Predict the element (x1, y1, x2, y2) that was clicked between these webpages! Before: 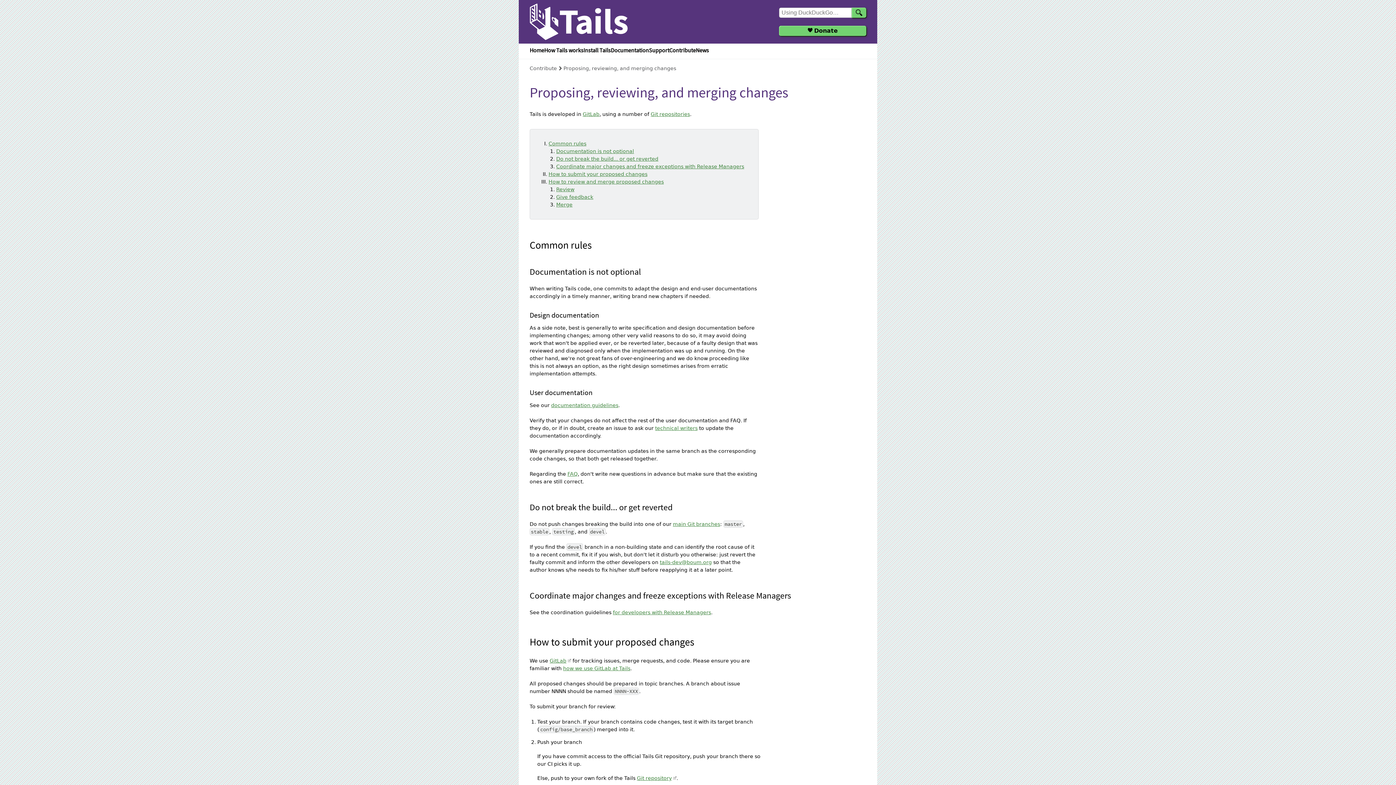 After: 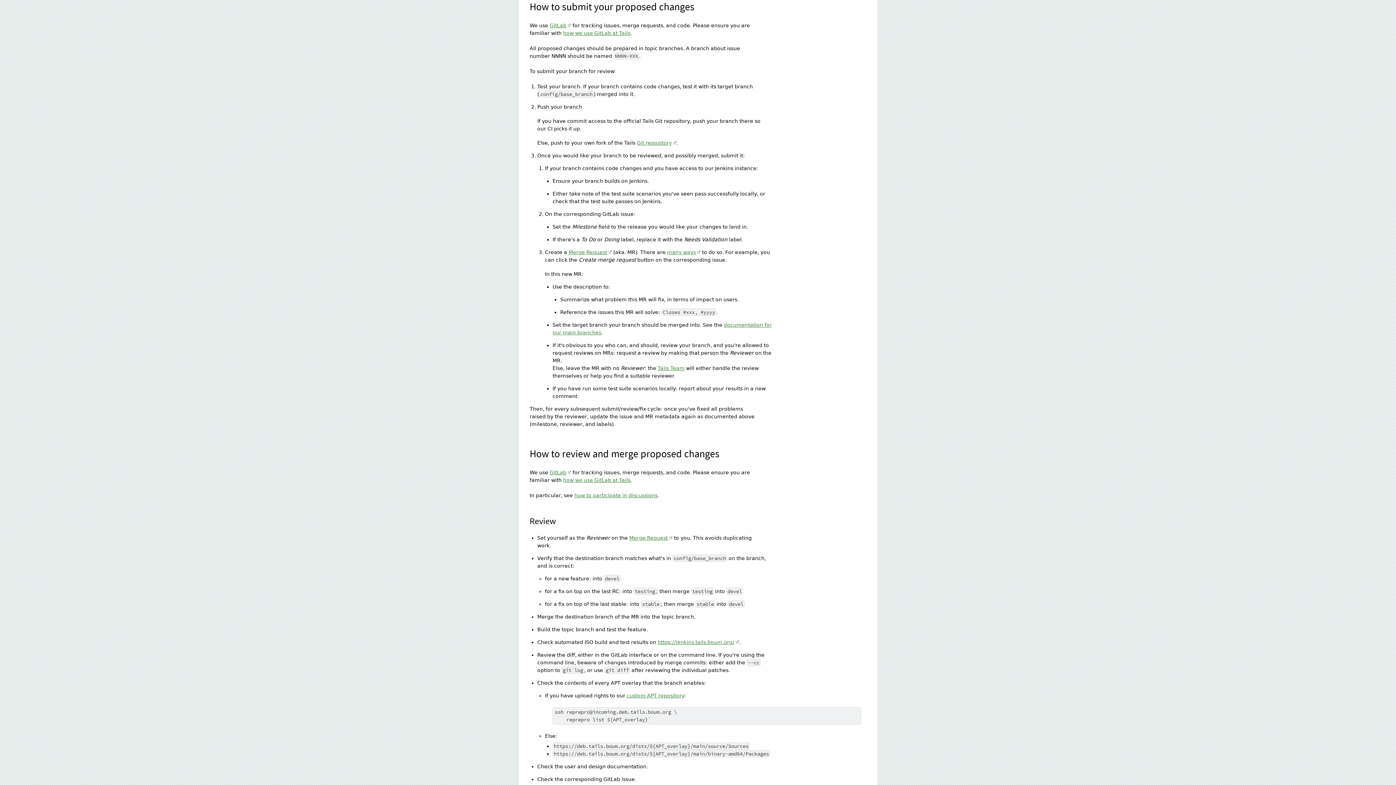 Action: label: How to submit your proposed changes bbox: (548, 171, 647, 177)